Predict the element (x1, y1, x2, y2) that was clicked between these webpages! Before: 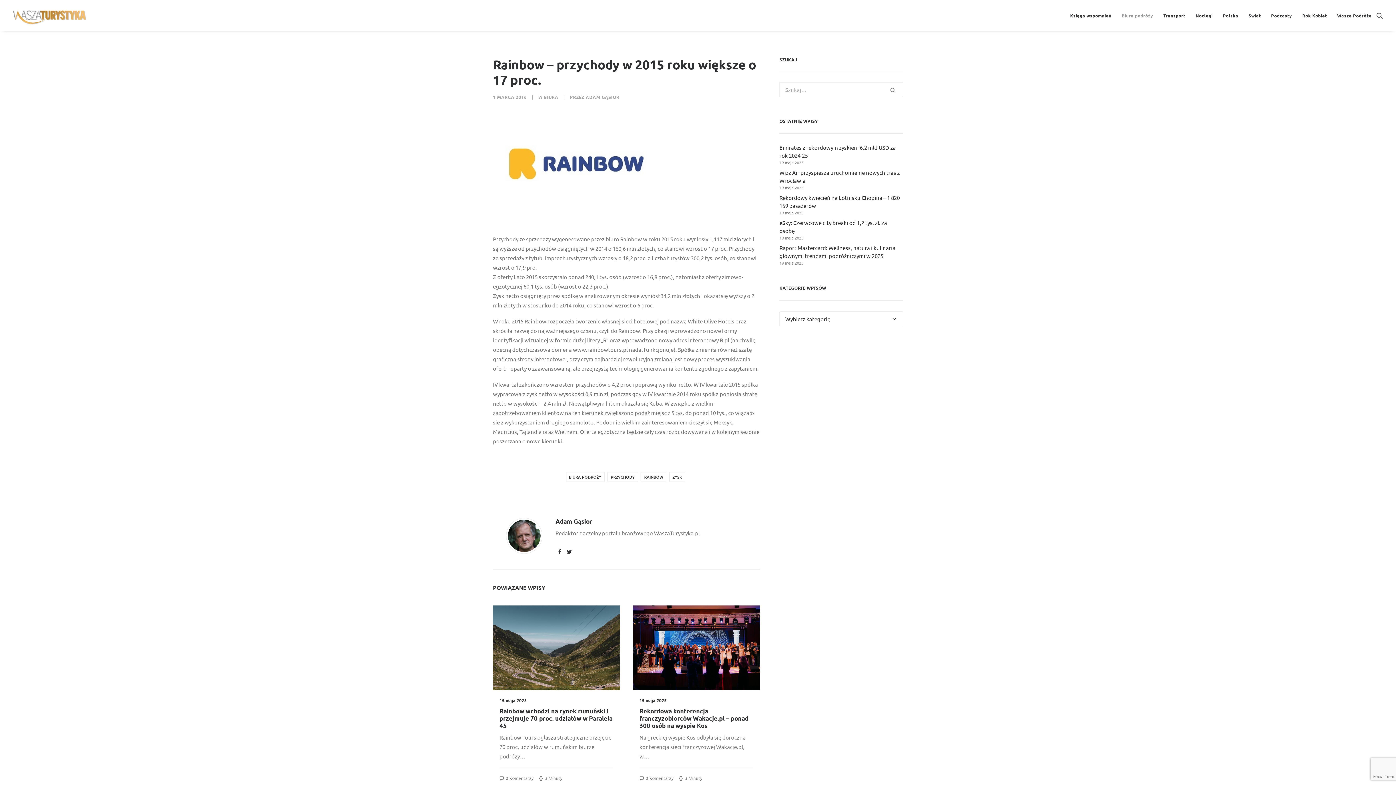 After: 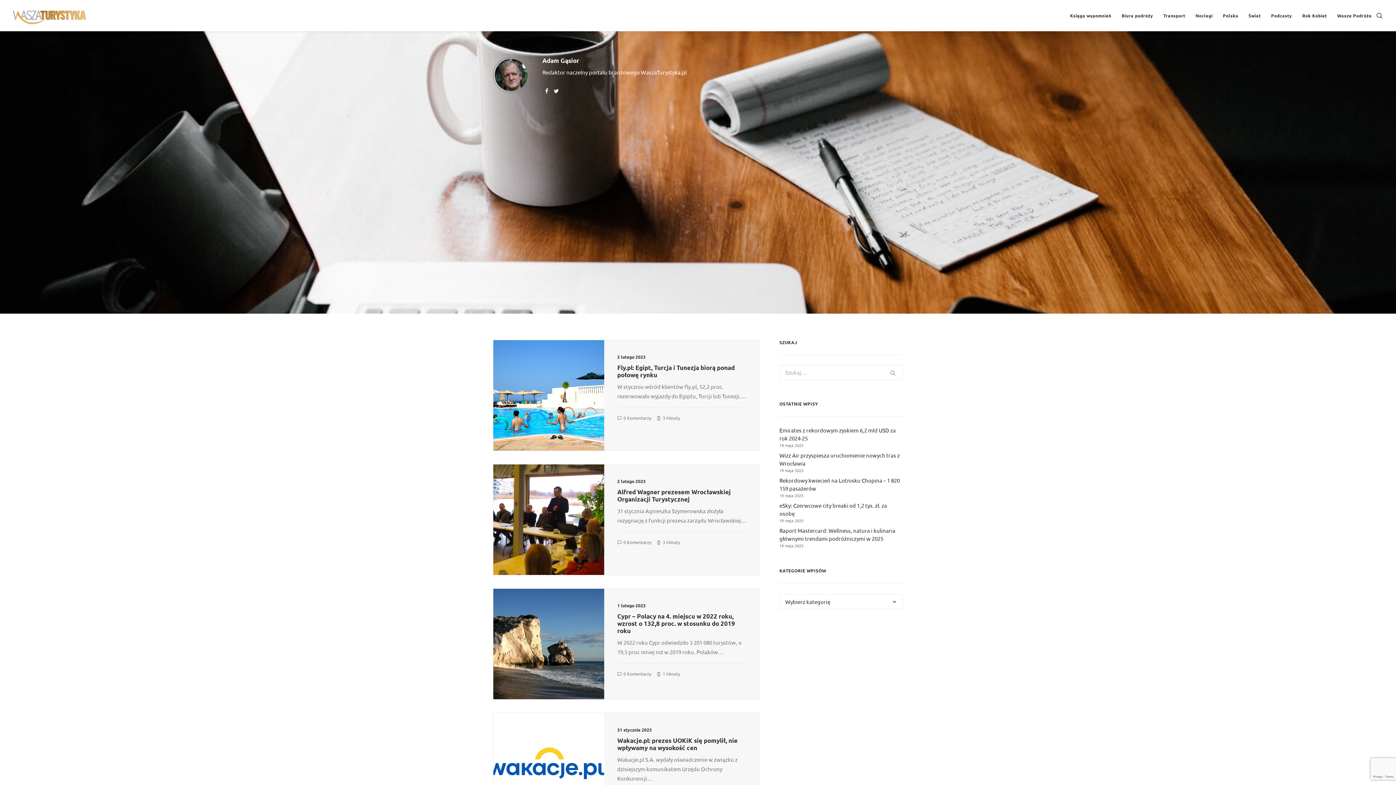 Action: bbox: (555, 517, 592, 525) label: Adam Gąsior